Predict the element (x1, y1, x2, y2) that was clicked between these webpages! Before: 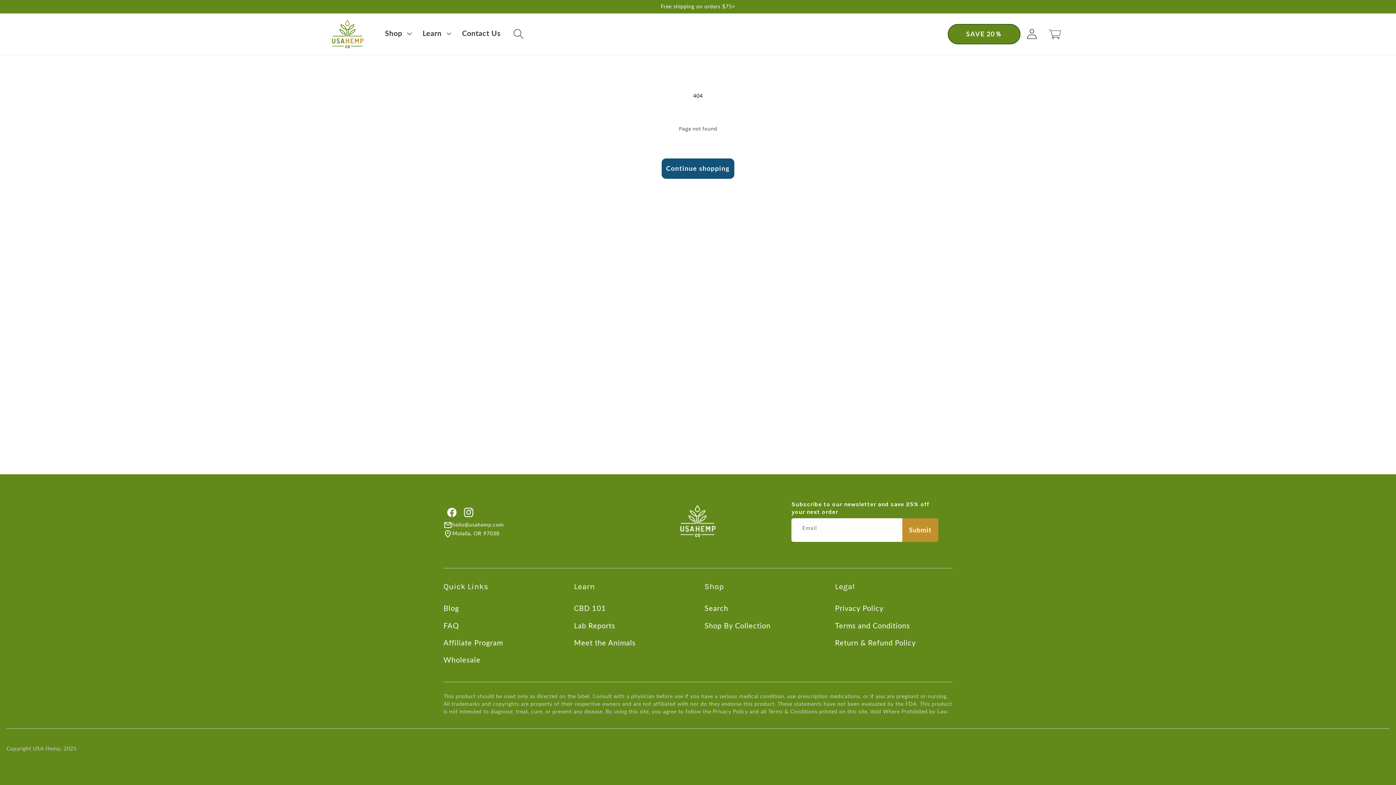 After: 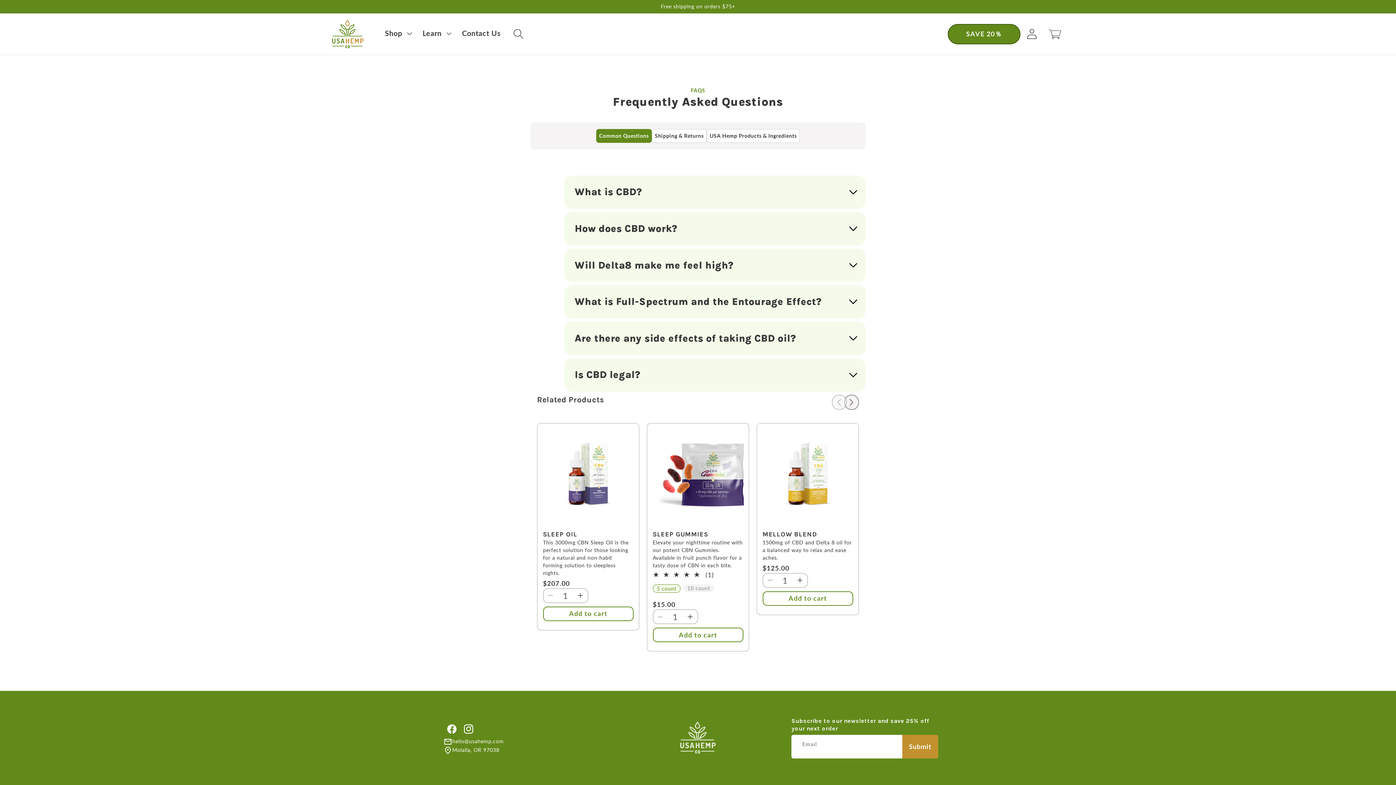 Action: bbox: (443, 617, 459, 634) label: FAQ